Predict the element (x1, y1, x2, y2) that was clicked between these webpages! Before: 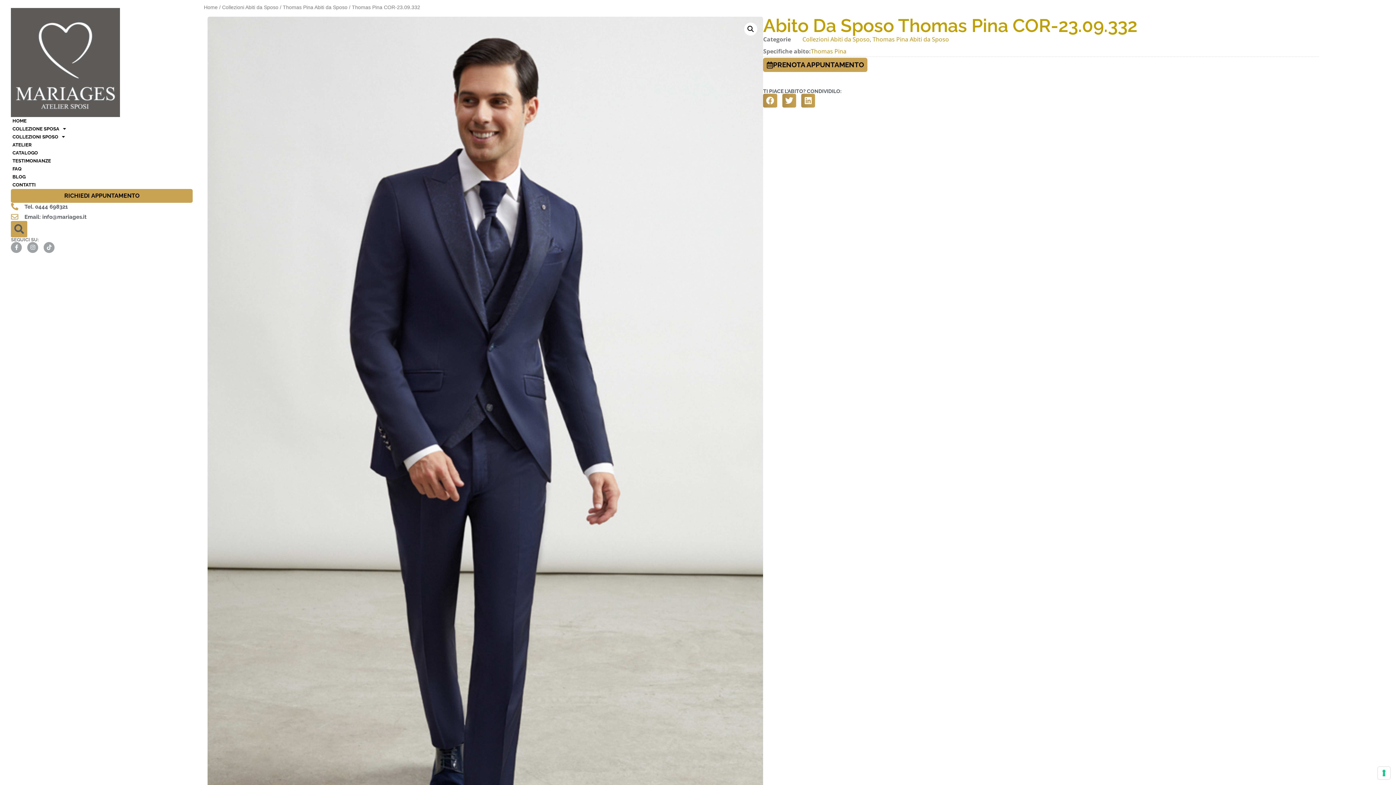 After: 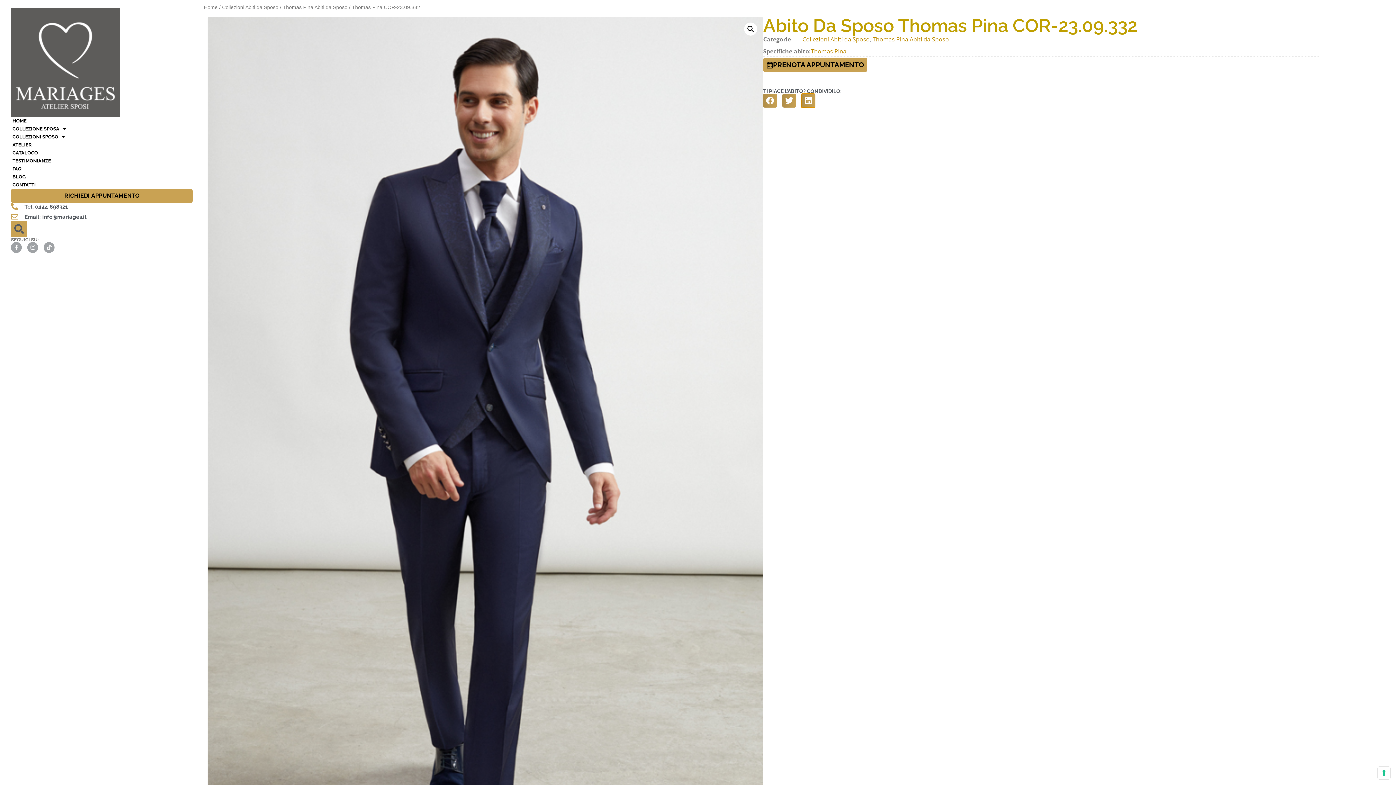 Action: label: Condividi su linkedin bbox: (801, 93, 815, 107)